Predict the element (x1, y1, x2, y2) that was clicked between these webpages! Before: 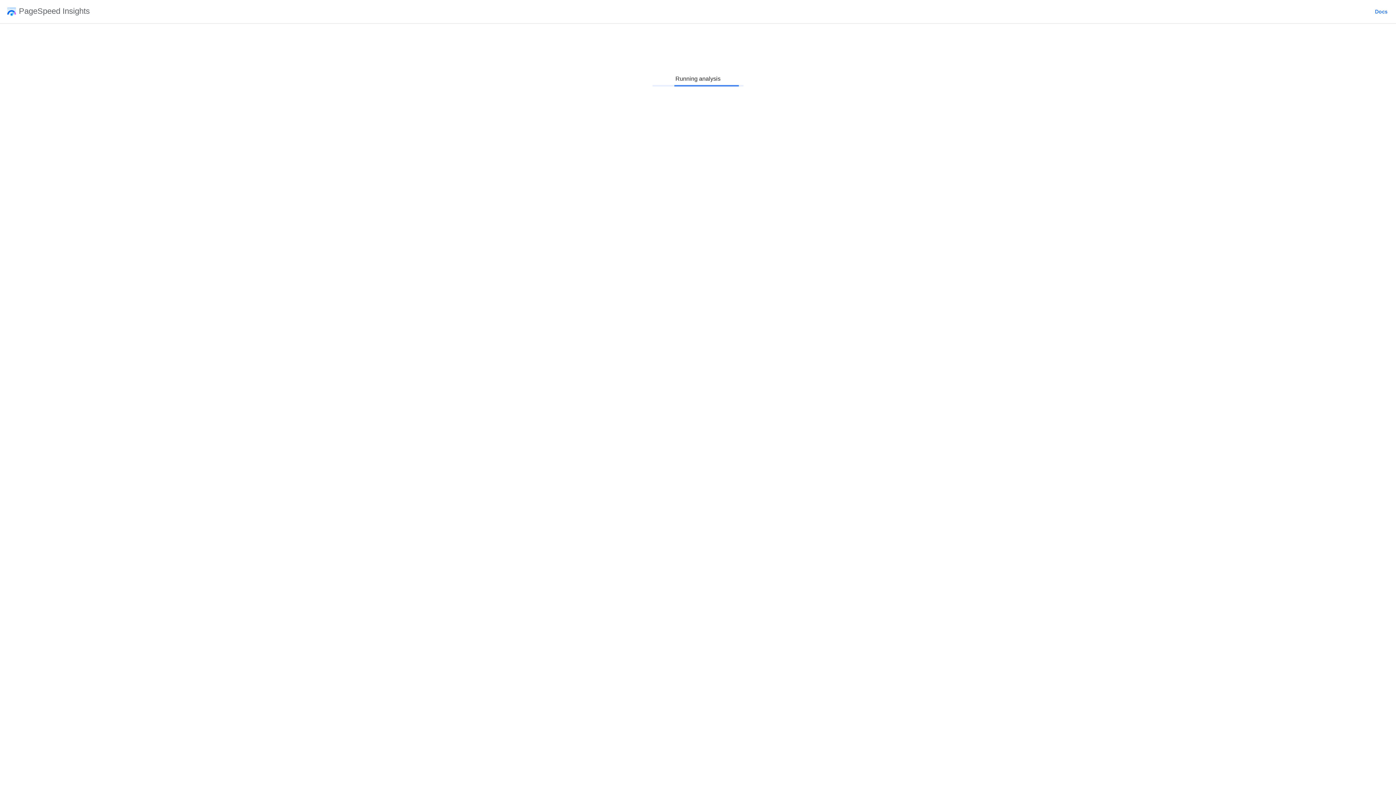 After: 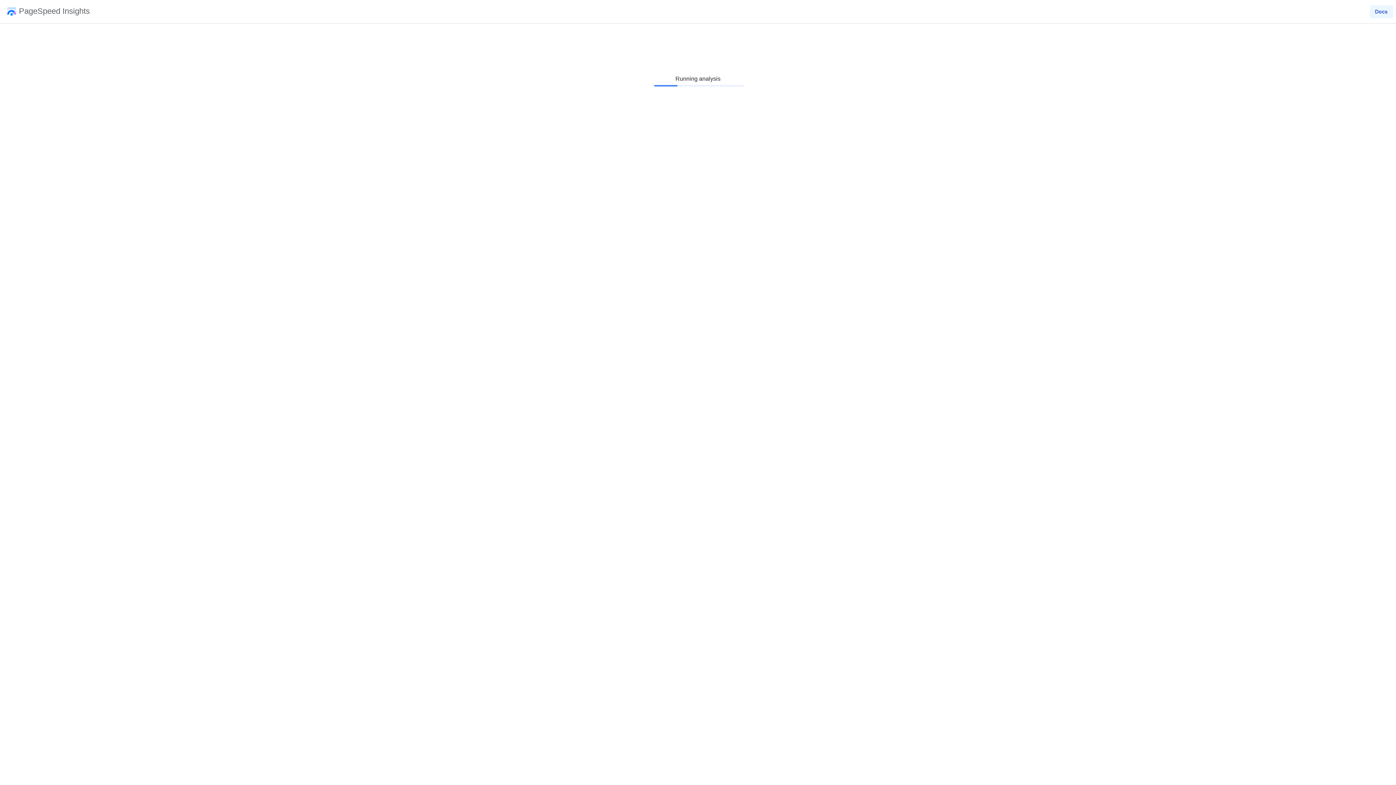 Action: bbox: (1370, 2, 1393, 20) label: Docs